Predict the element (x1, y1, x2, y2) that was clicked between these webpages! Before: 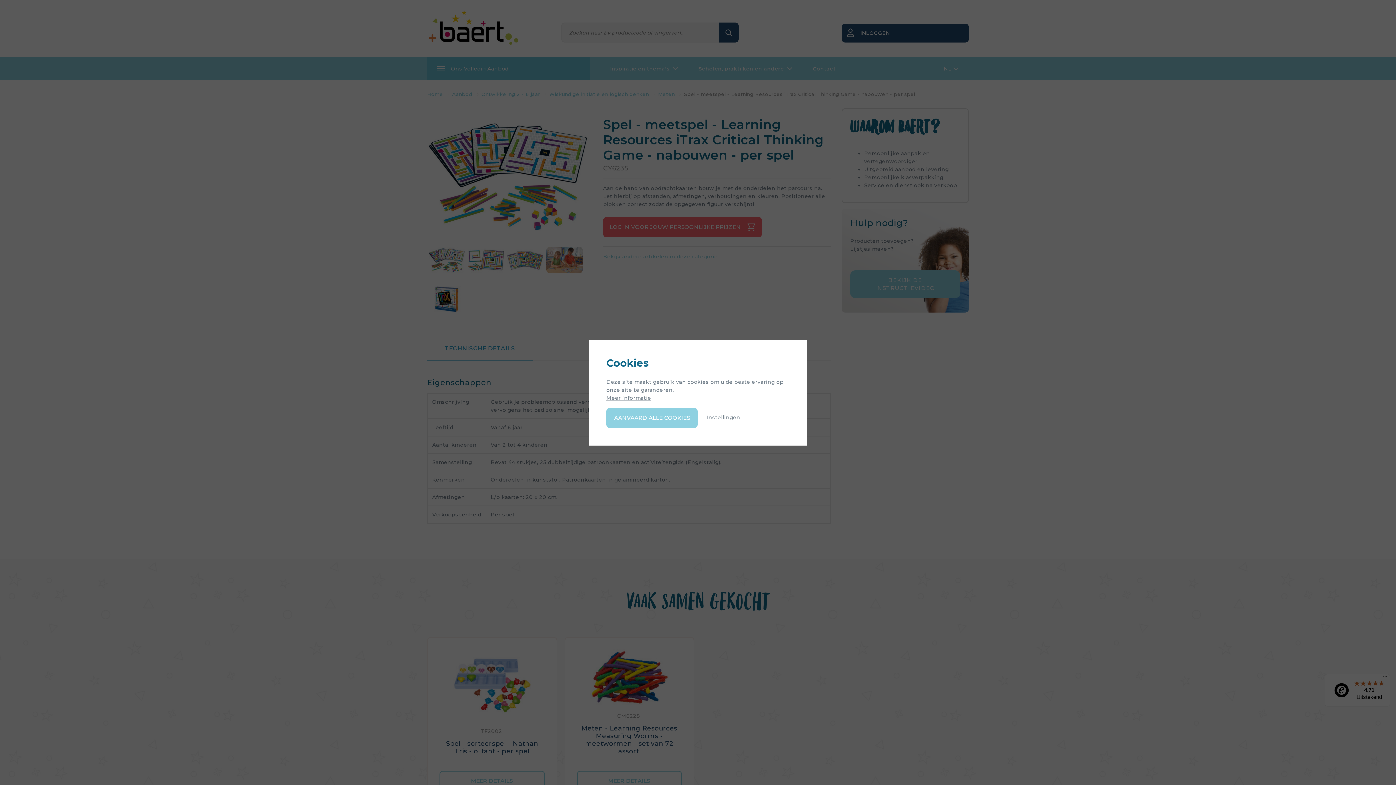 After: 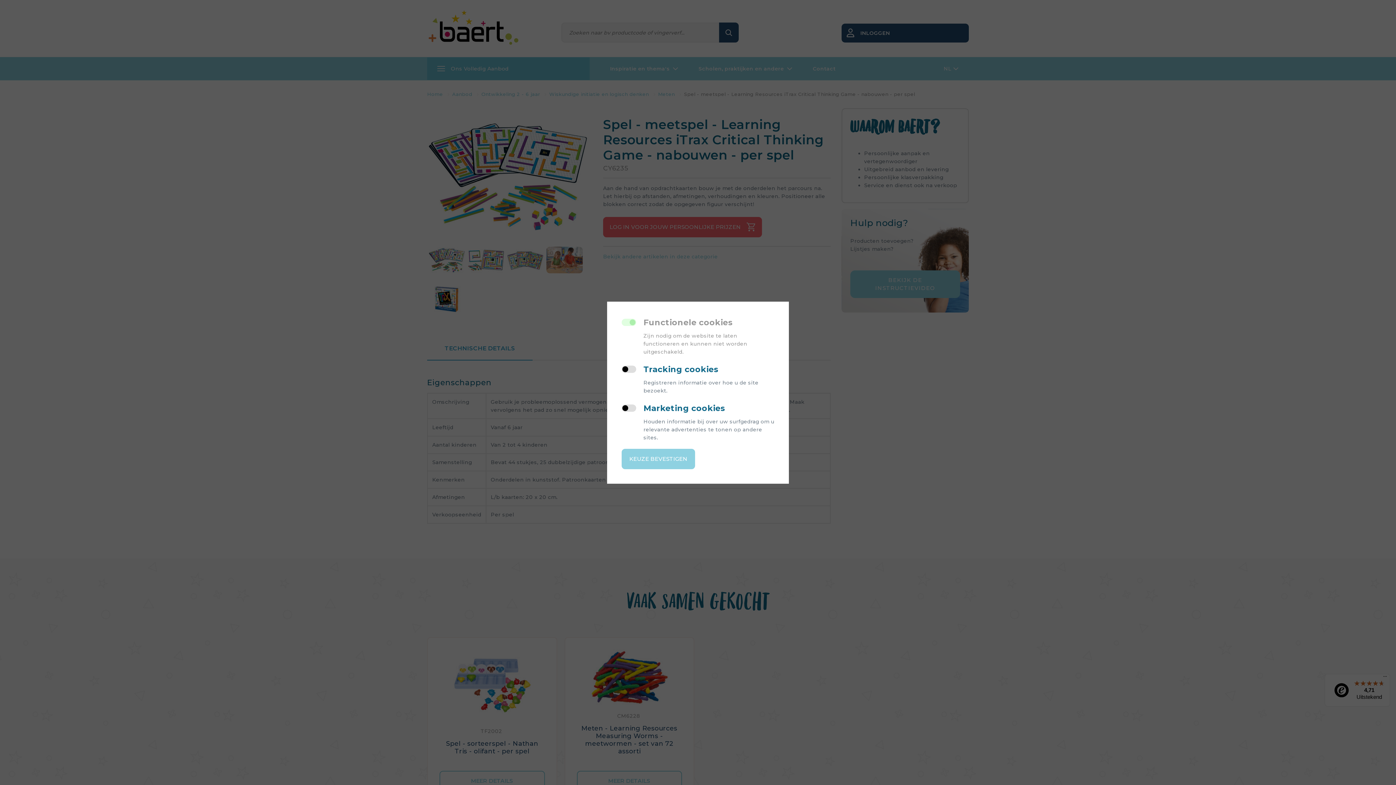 Action: bbox: (706, 414, 740, 420) label: Instellingen